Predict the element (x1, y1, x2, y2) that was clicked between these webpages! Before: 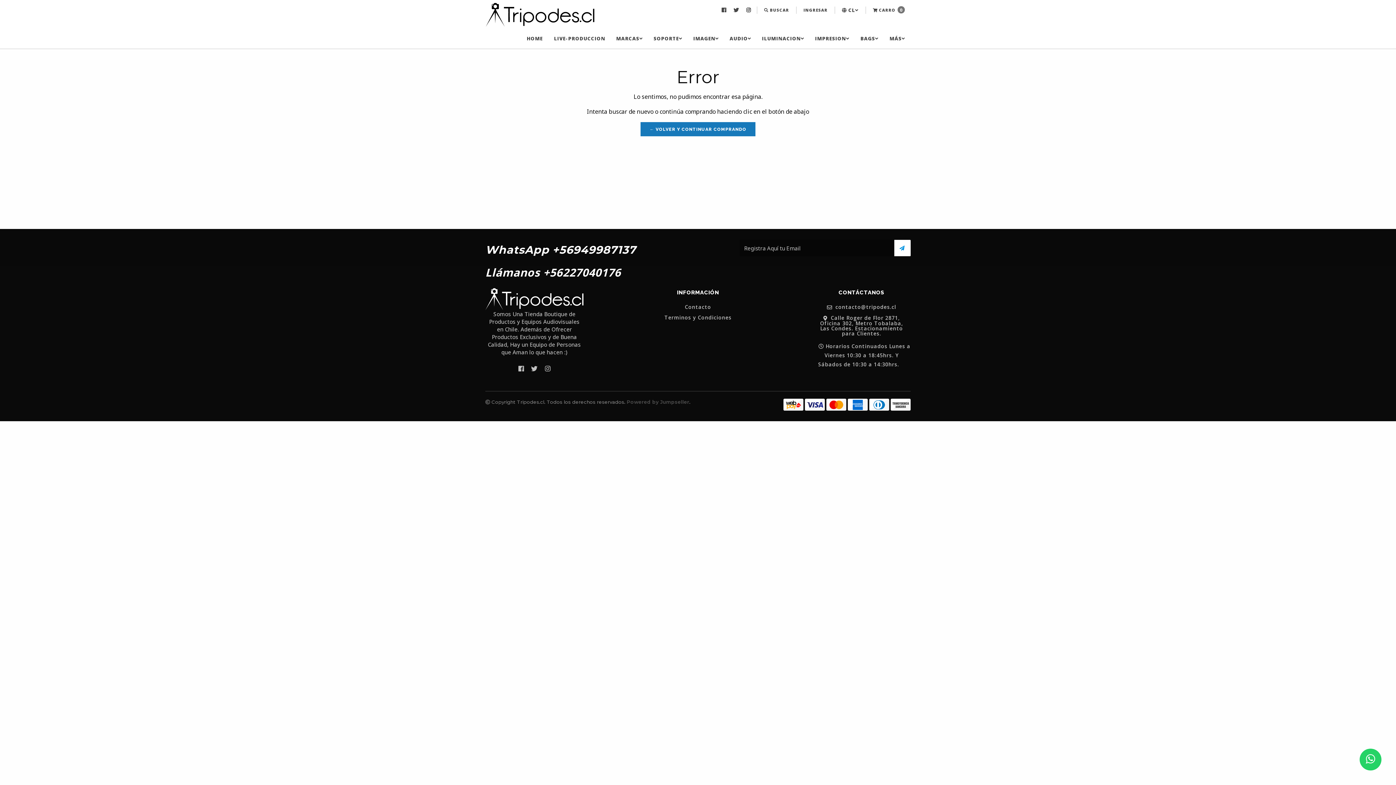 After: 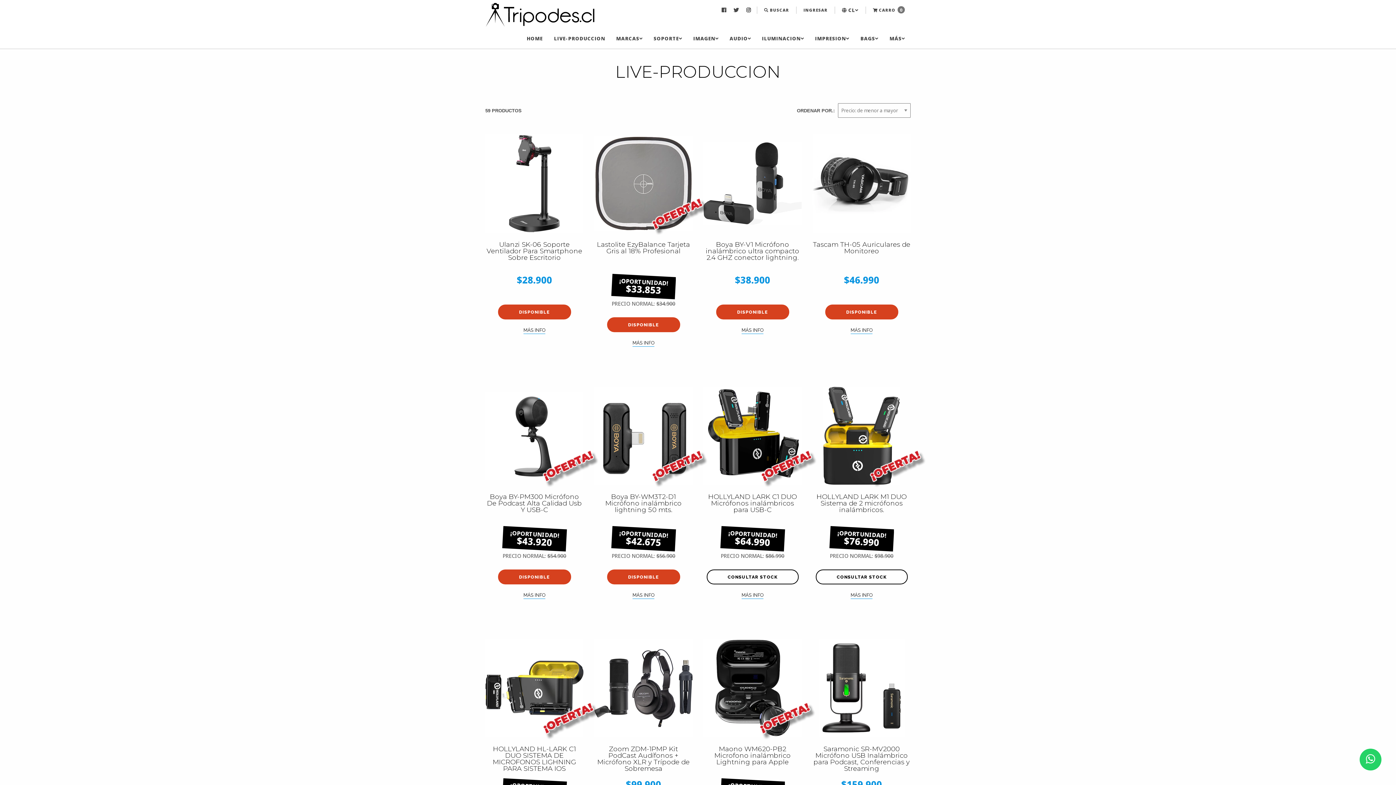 Action: bbox: (548, 31, 610, 45) label: LIVE-PRODUCCION